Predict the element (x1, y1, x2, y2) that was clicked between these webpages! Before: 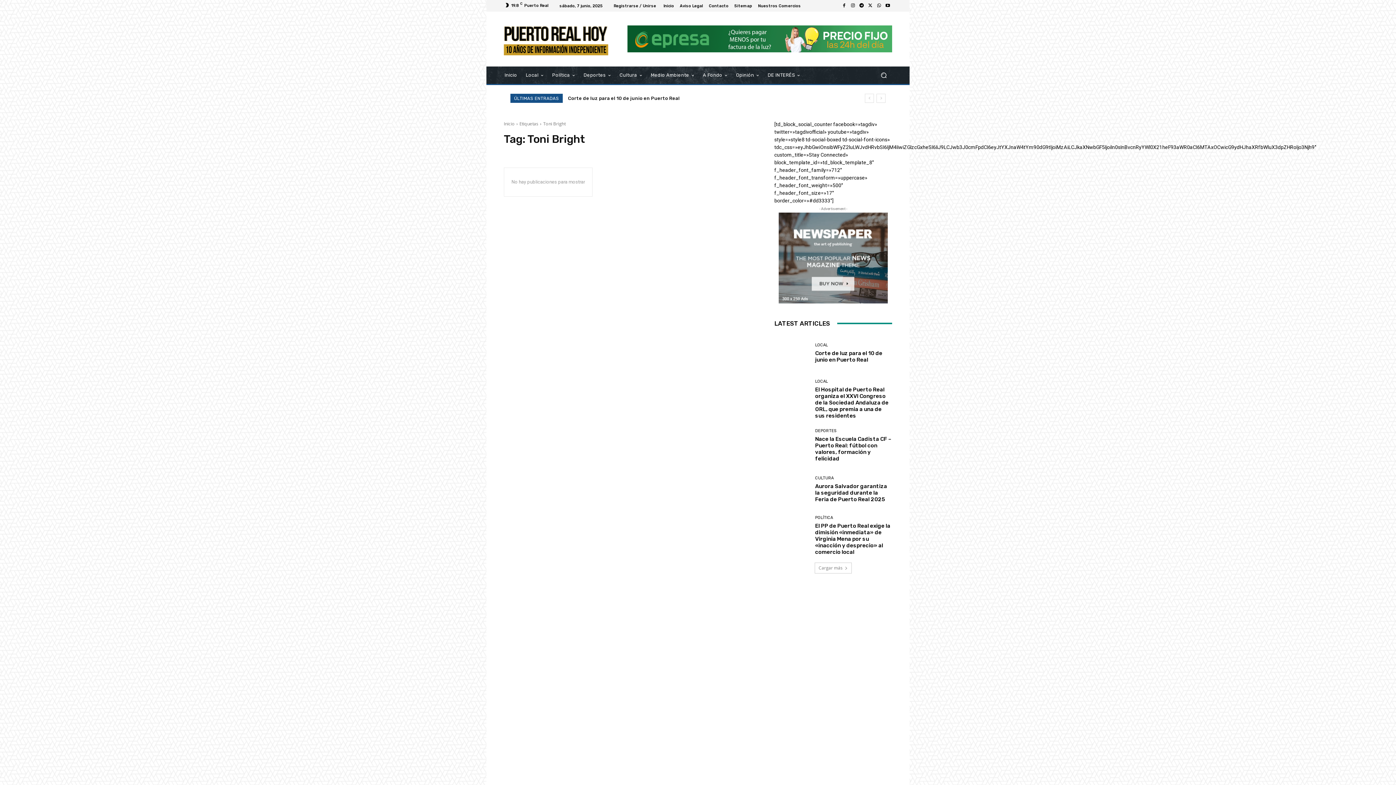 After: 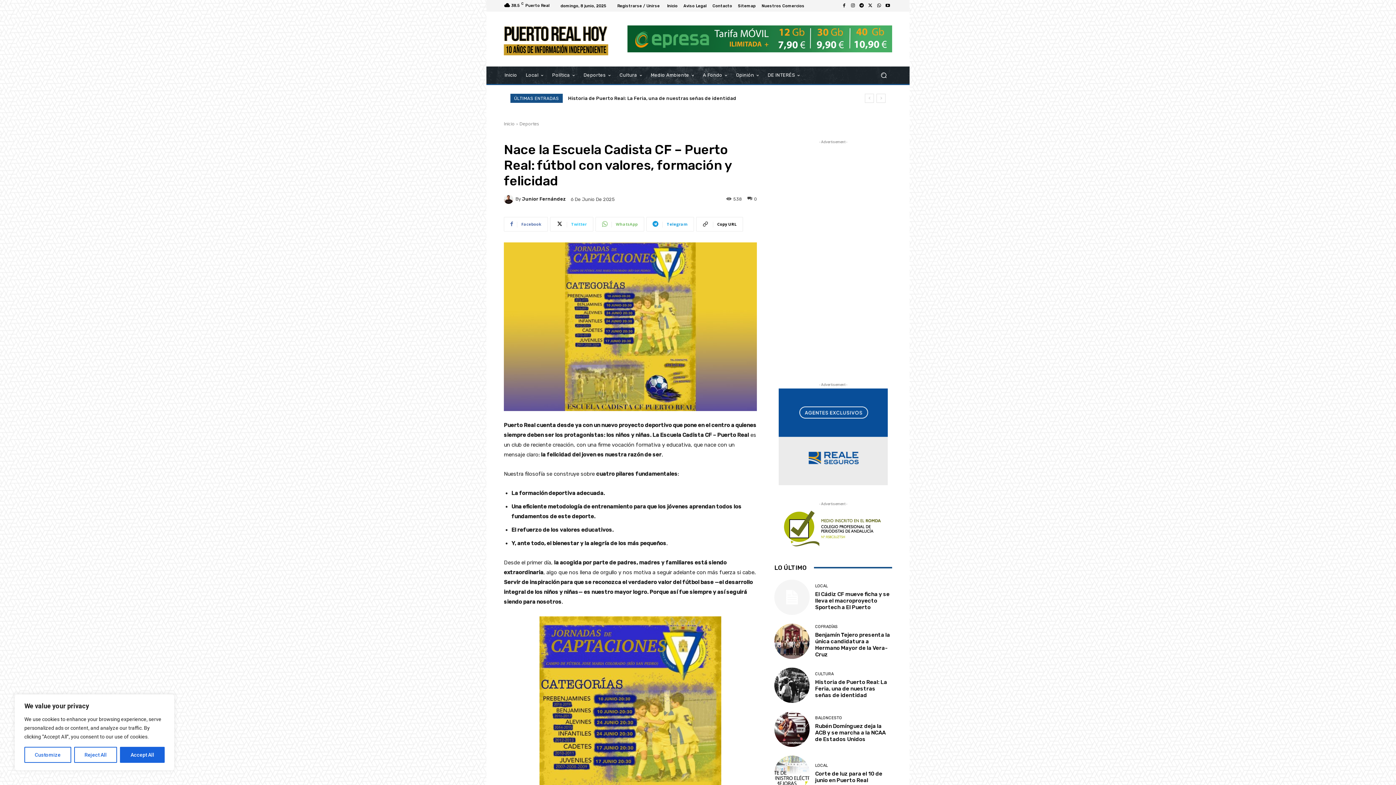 Action: label: Nace la Escuela Cadista CF – Puerto Real: fútbol con valores, formación y felicidad bbox: (815, 436, 891, 462)